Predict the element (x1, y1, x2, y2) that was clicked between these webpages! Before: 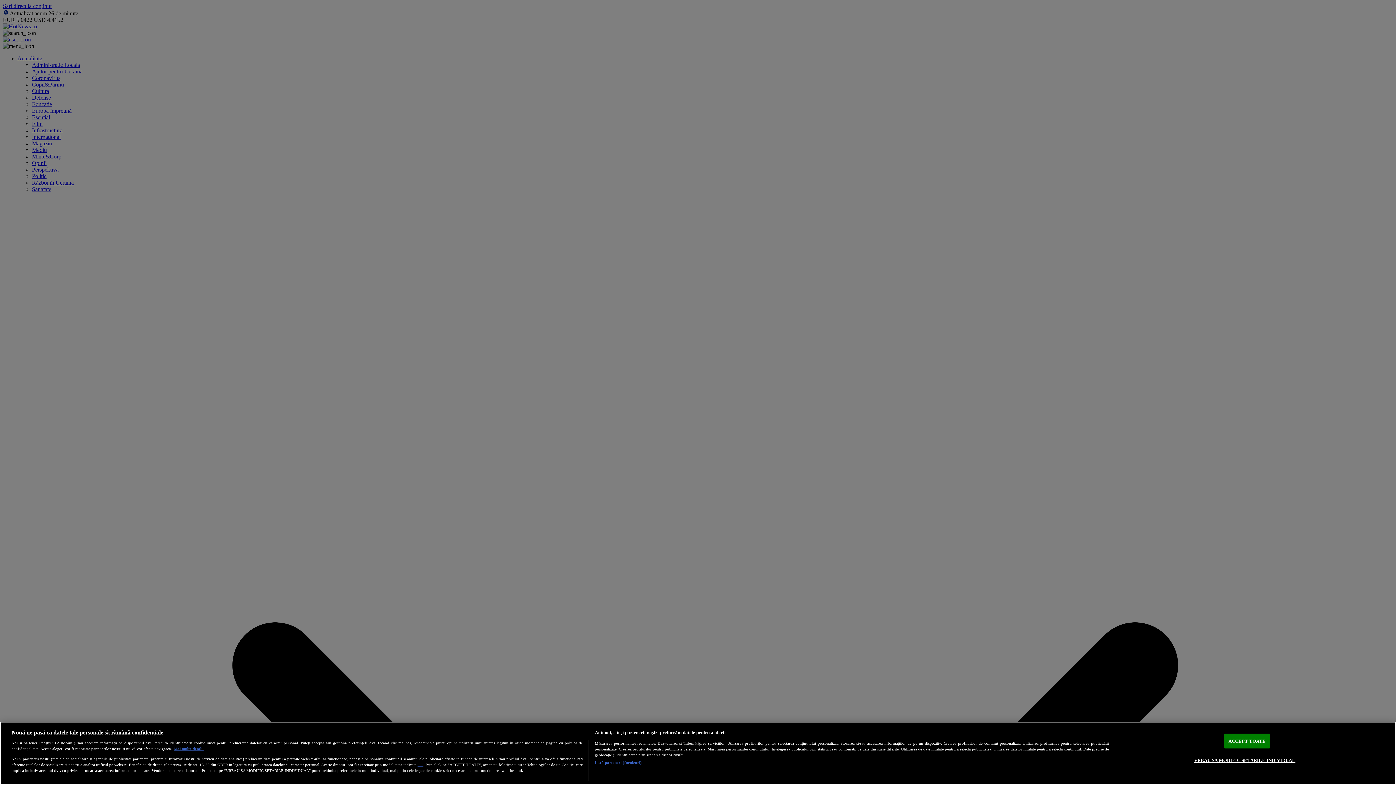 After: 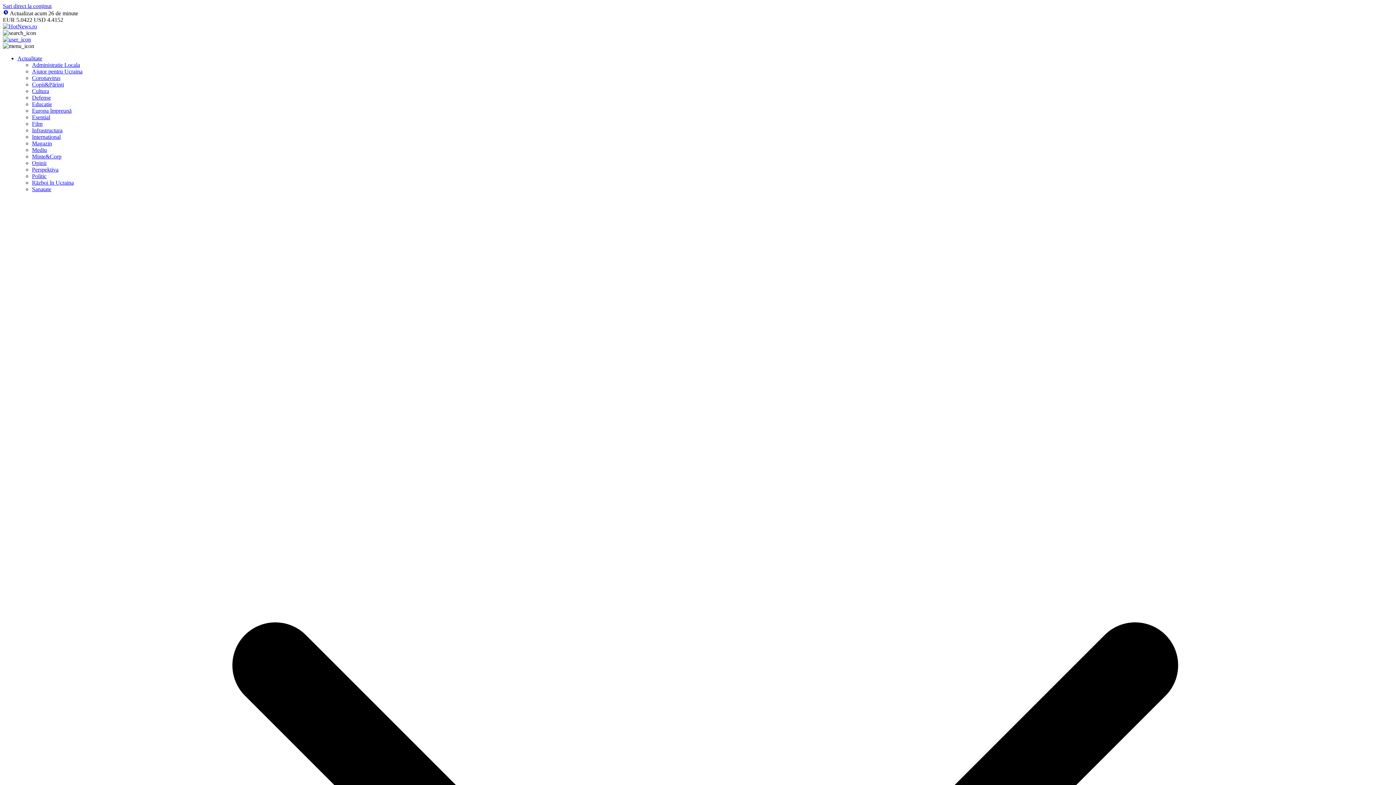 Action: label: ACCEPT TOATE bbox: (1224, 734, 1270, 748)